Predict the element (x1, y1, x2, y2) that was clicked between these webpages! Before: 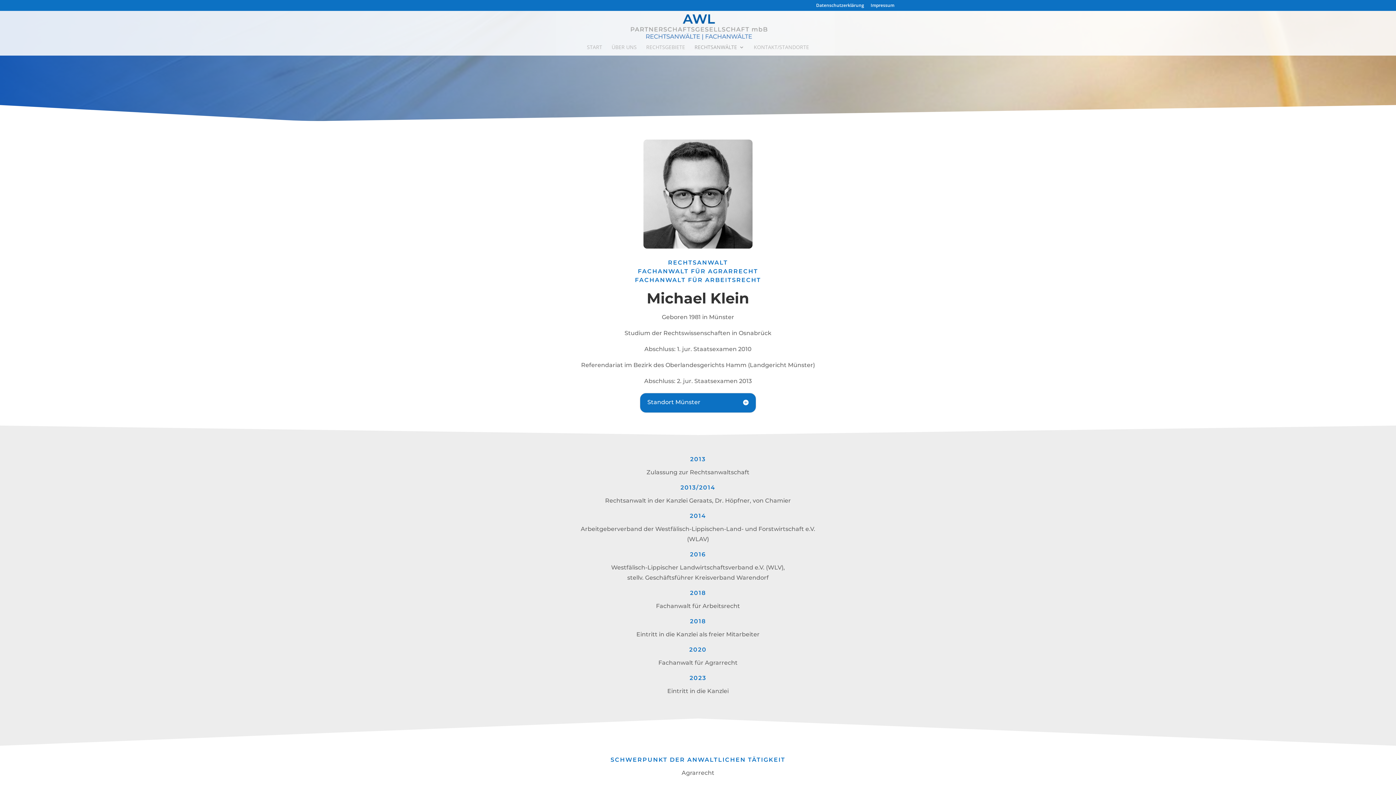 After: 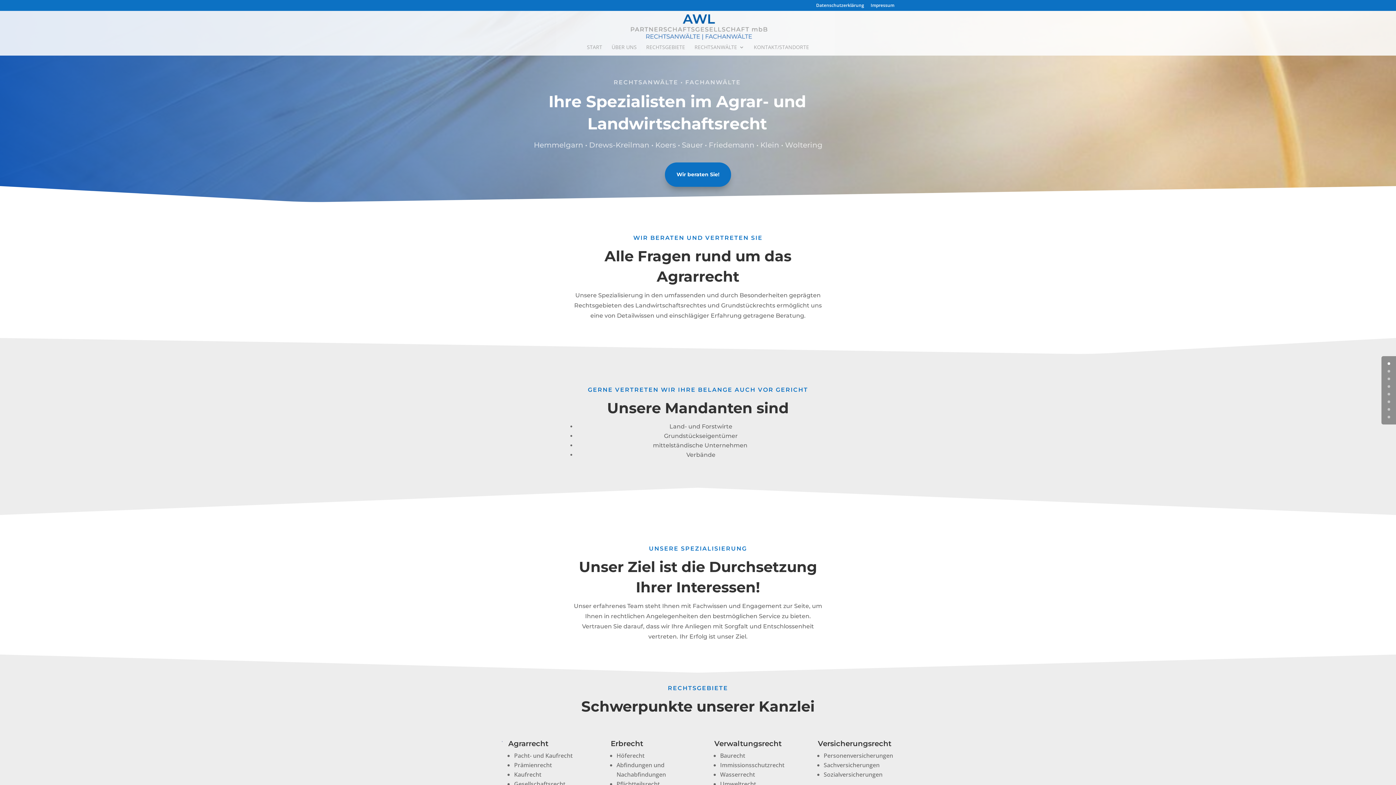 Action: label: START bbox: (587, 44, 602, 55)